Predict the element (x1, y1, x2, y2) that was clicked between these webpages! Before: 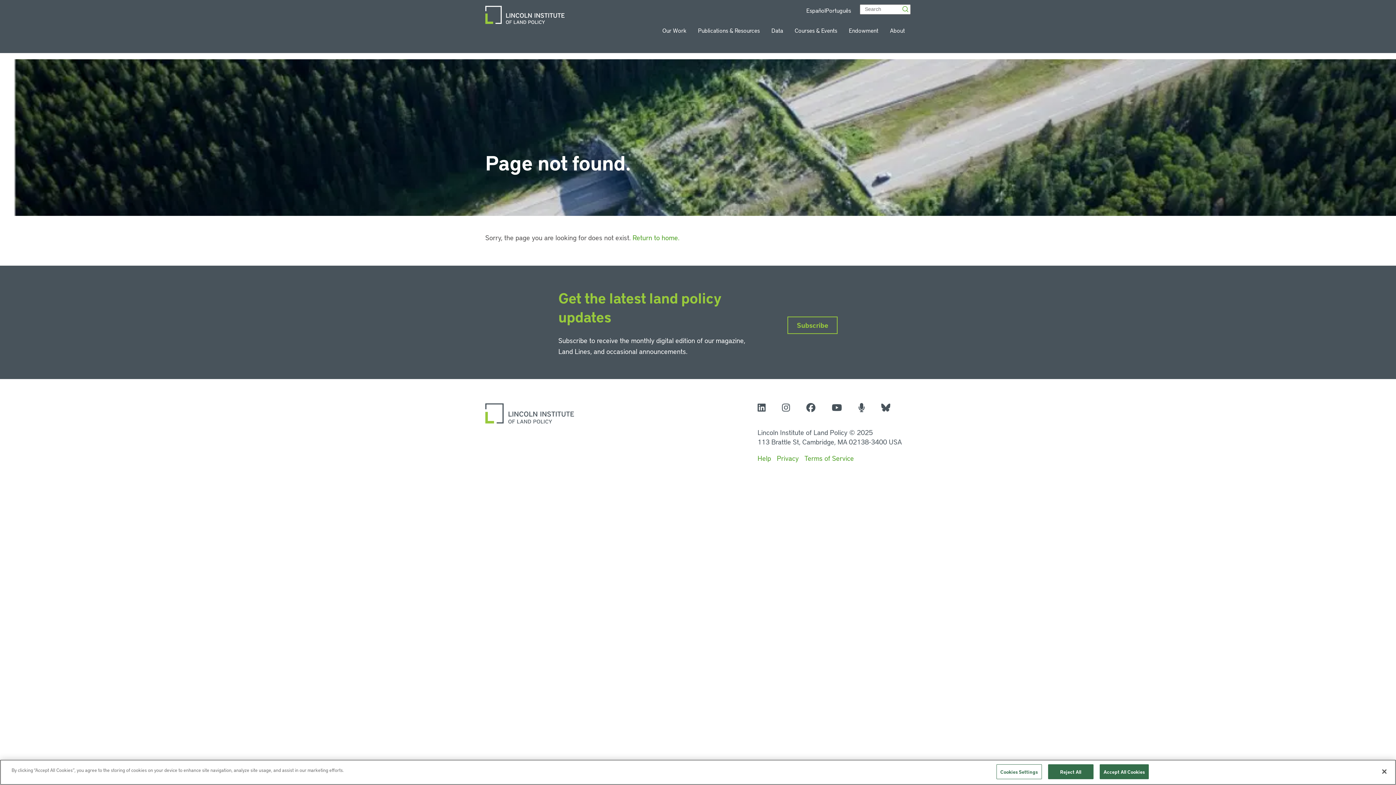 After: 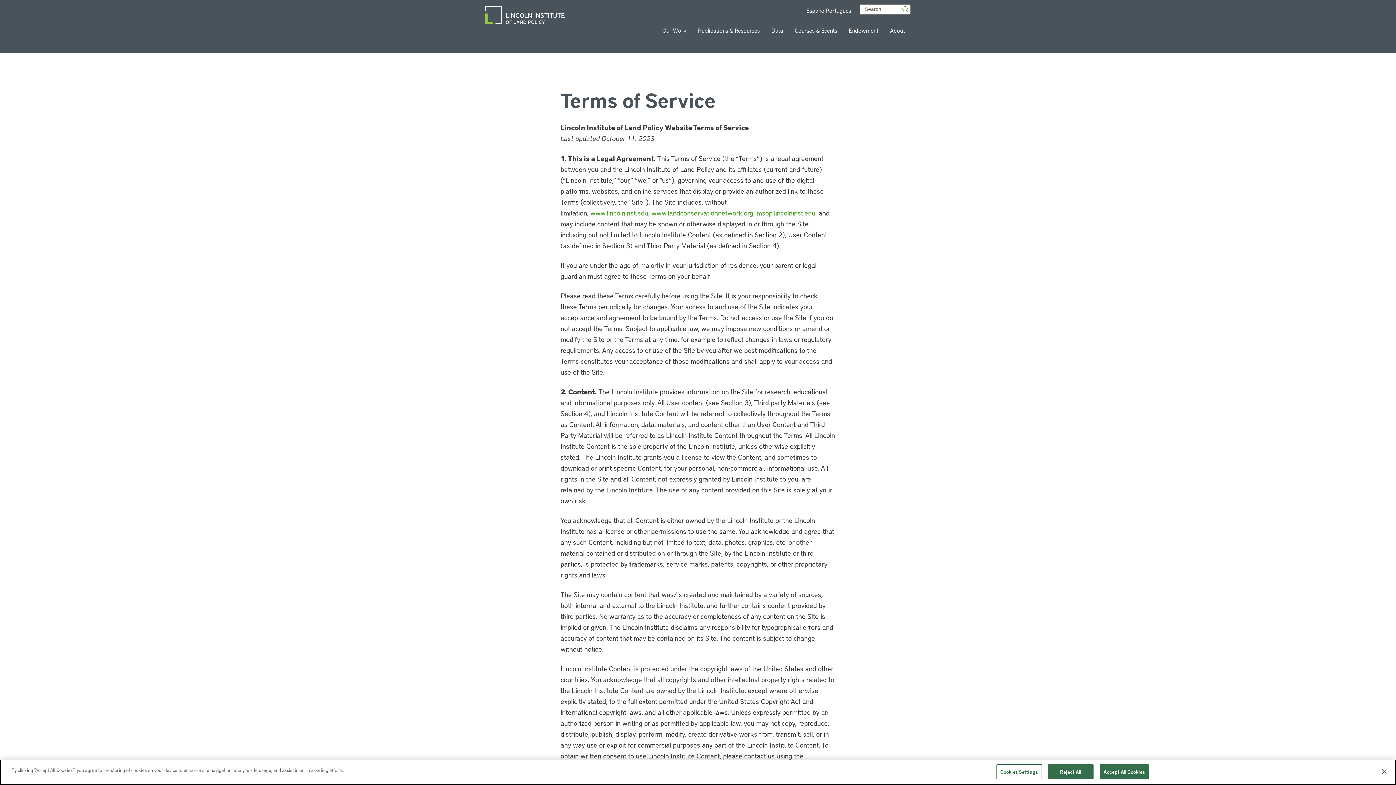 Action: label: Terms of Service bbox: (804, 453, 854, 462)